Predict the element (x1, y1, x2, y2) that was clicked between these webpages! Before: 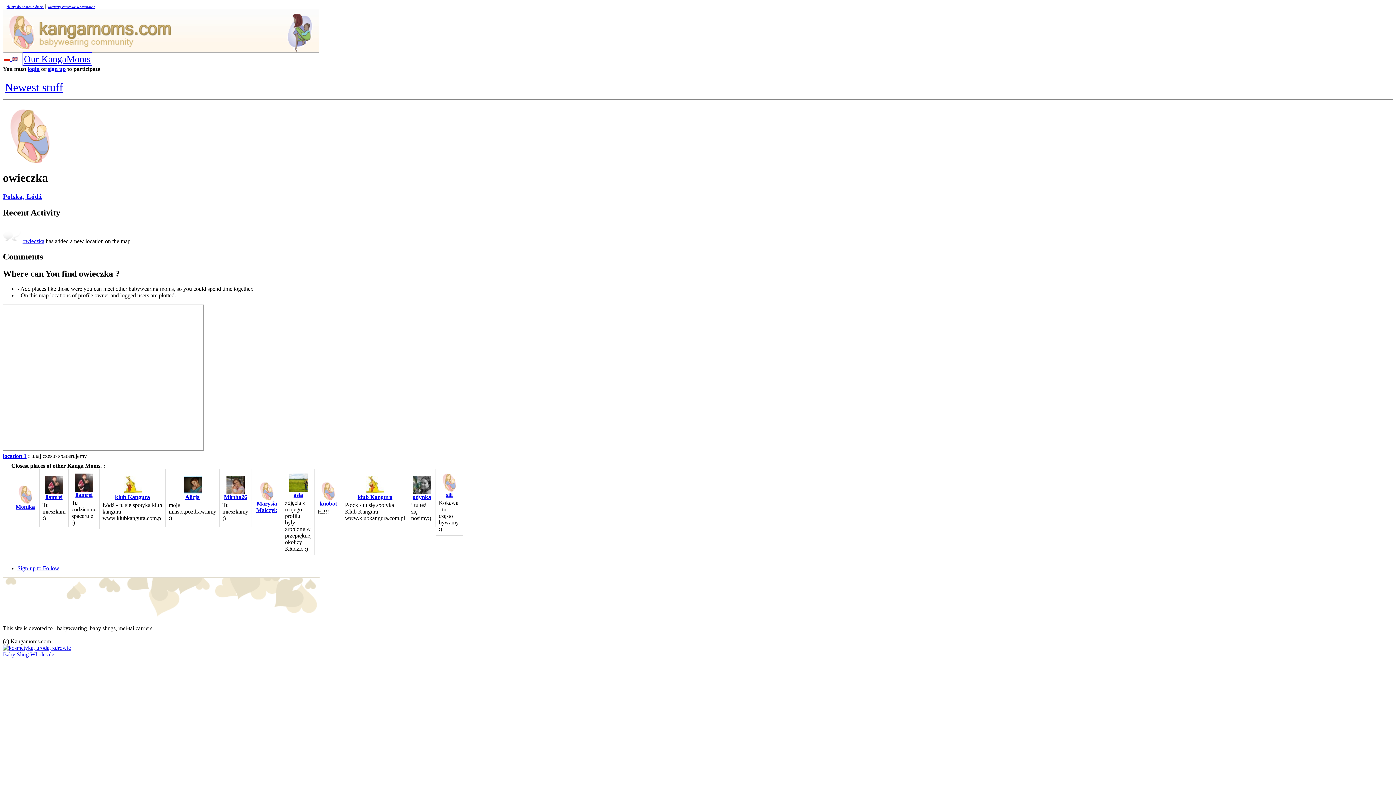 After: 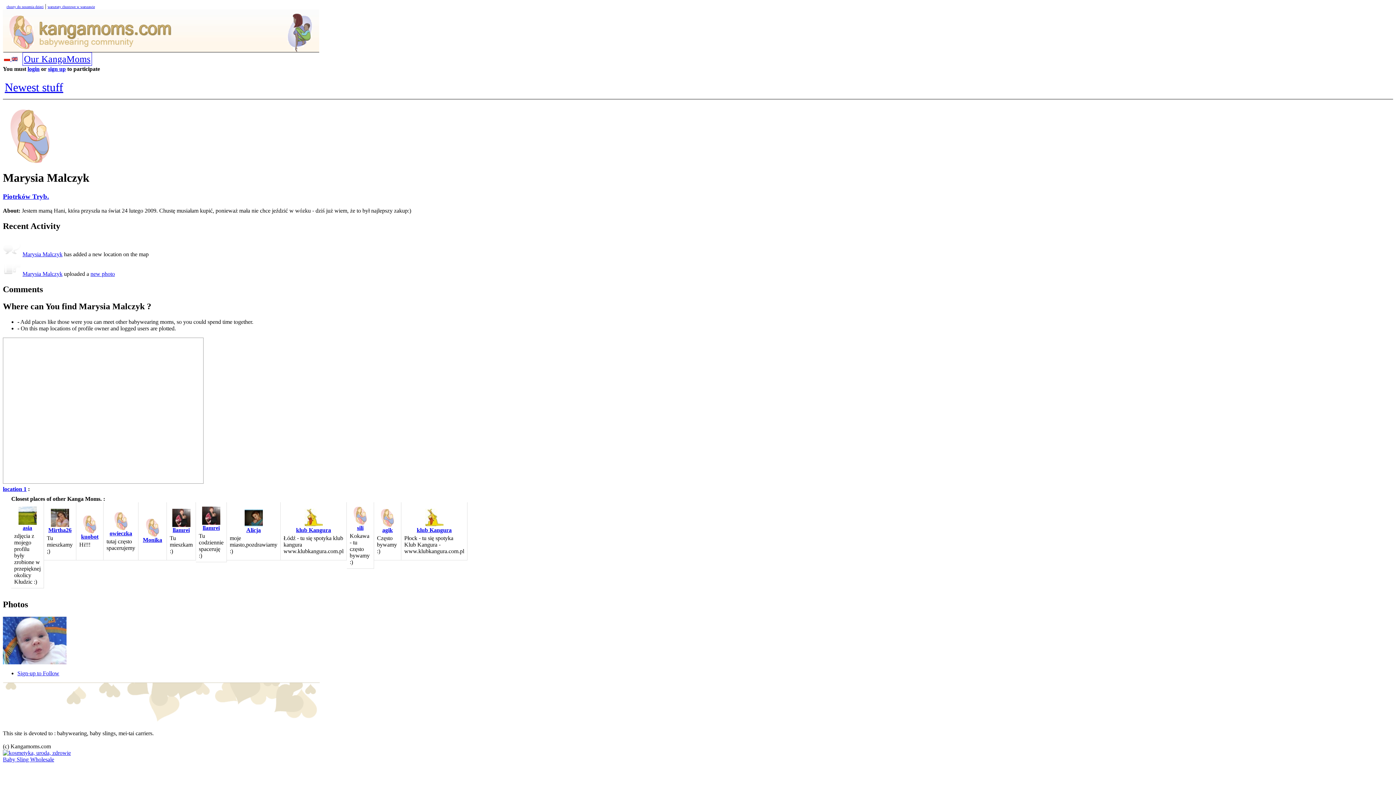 Action: label: 
Marysia Malczyk bbox: (256, 495, 277, 513)